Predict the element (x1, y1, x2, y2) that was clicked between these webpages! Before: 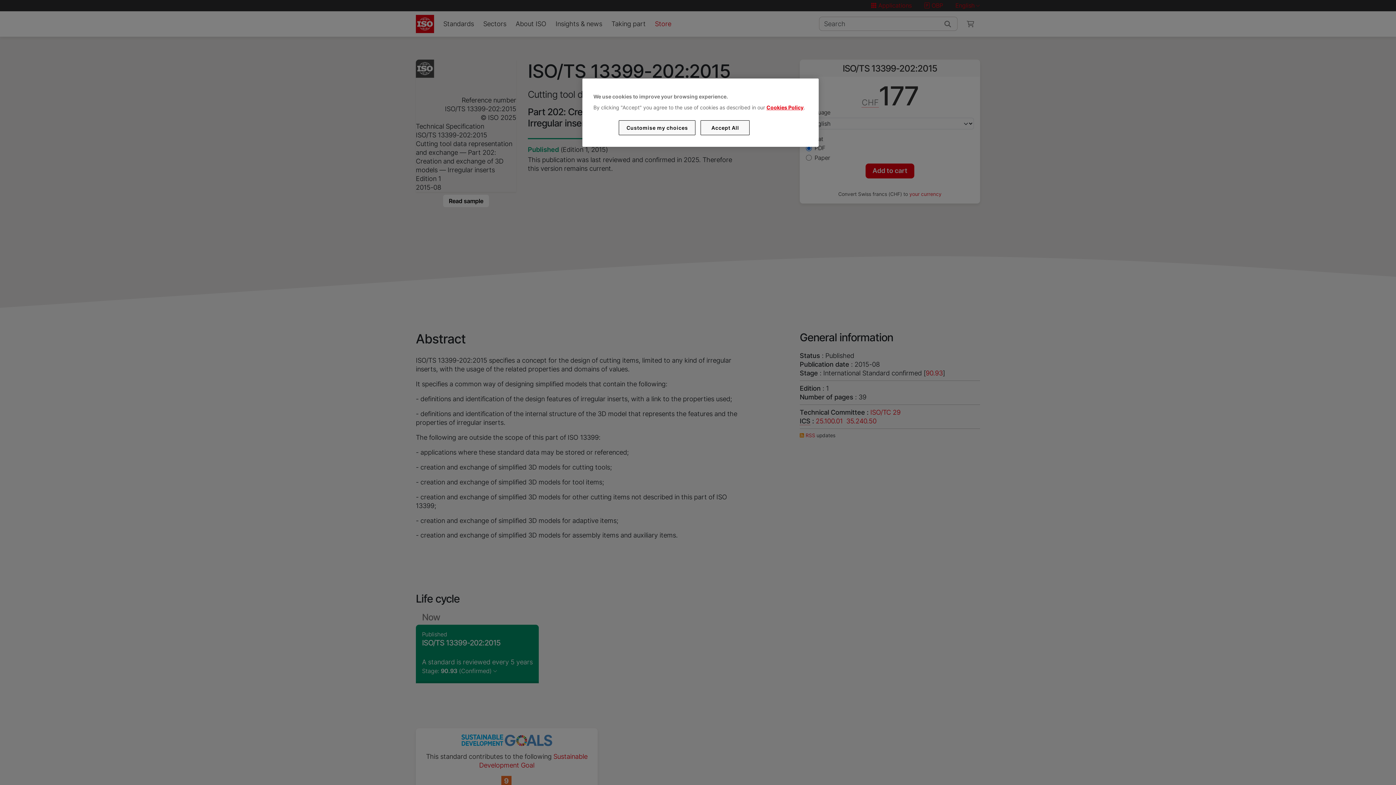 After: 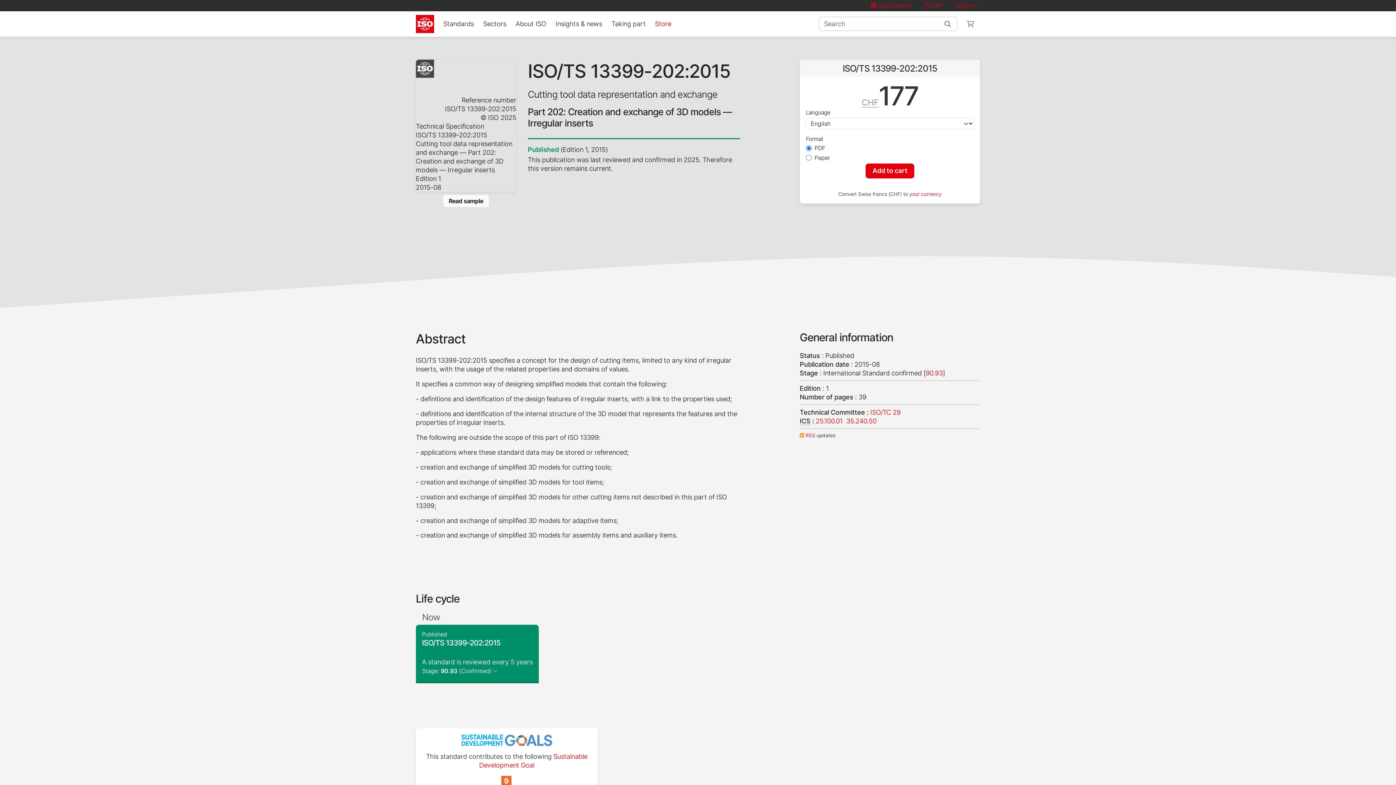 Action: label: Accept All bbox: (700, 120, 749, 135)